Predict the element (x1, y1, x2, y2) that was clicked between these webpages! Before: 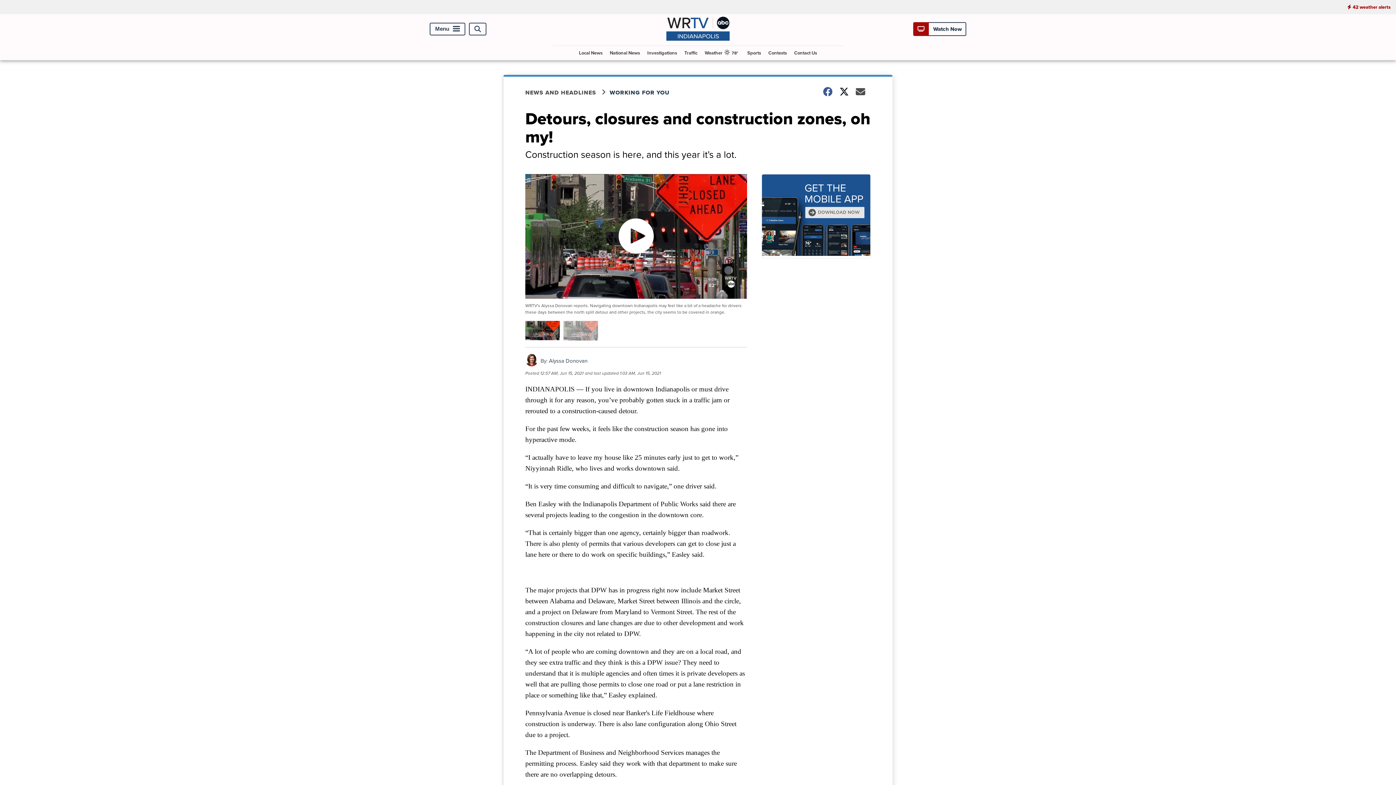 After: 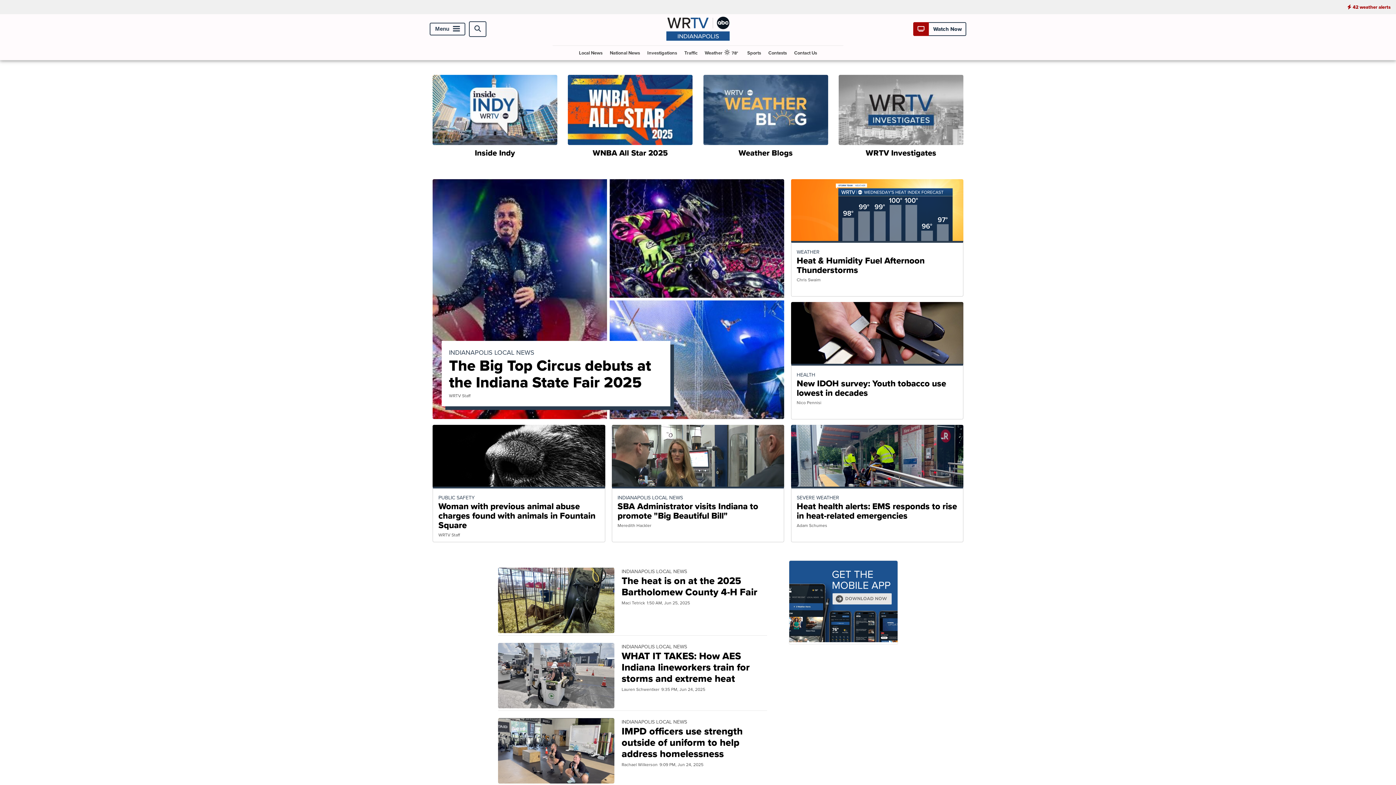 Action: bbox: (663, 34, 732, 42)